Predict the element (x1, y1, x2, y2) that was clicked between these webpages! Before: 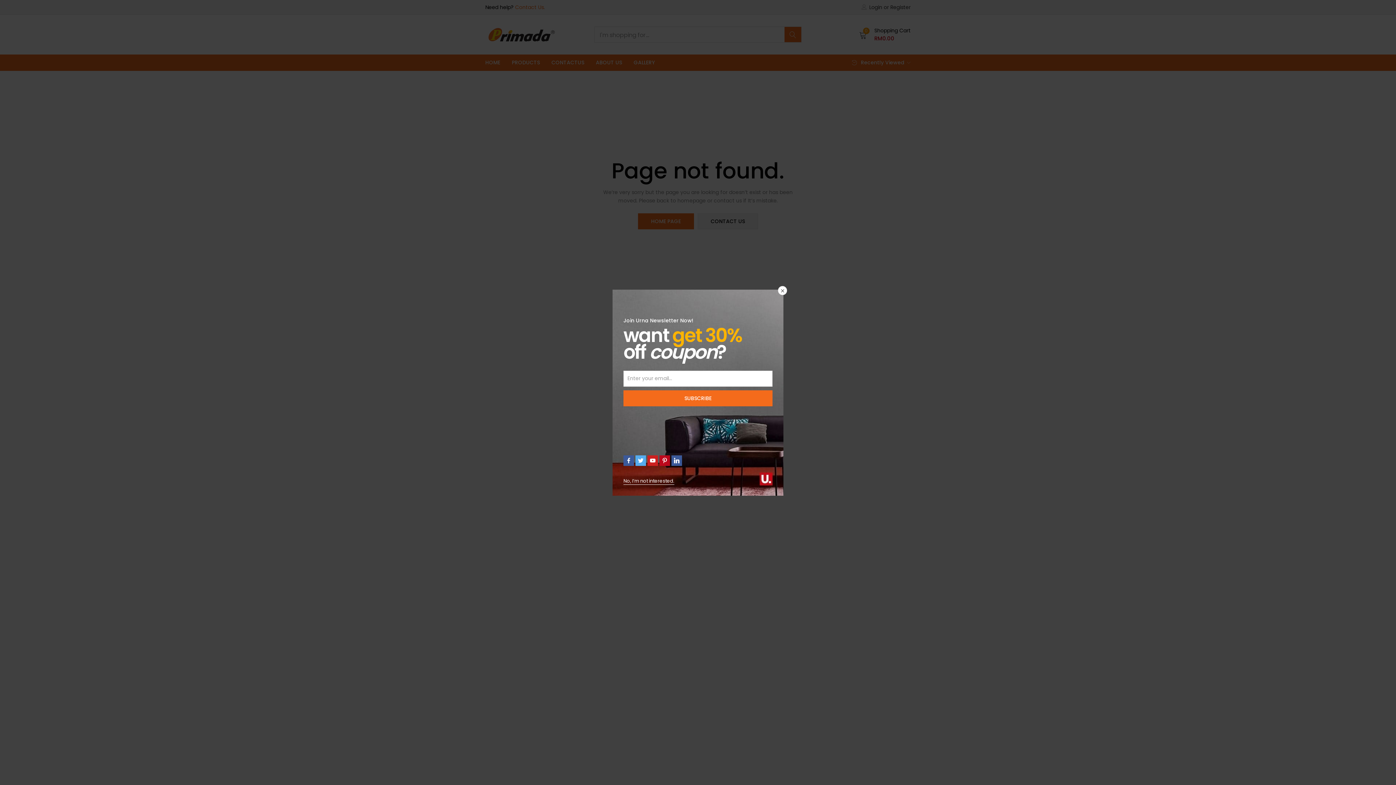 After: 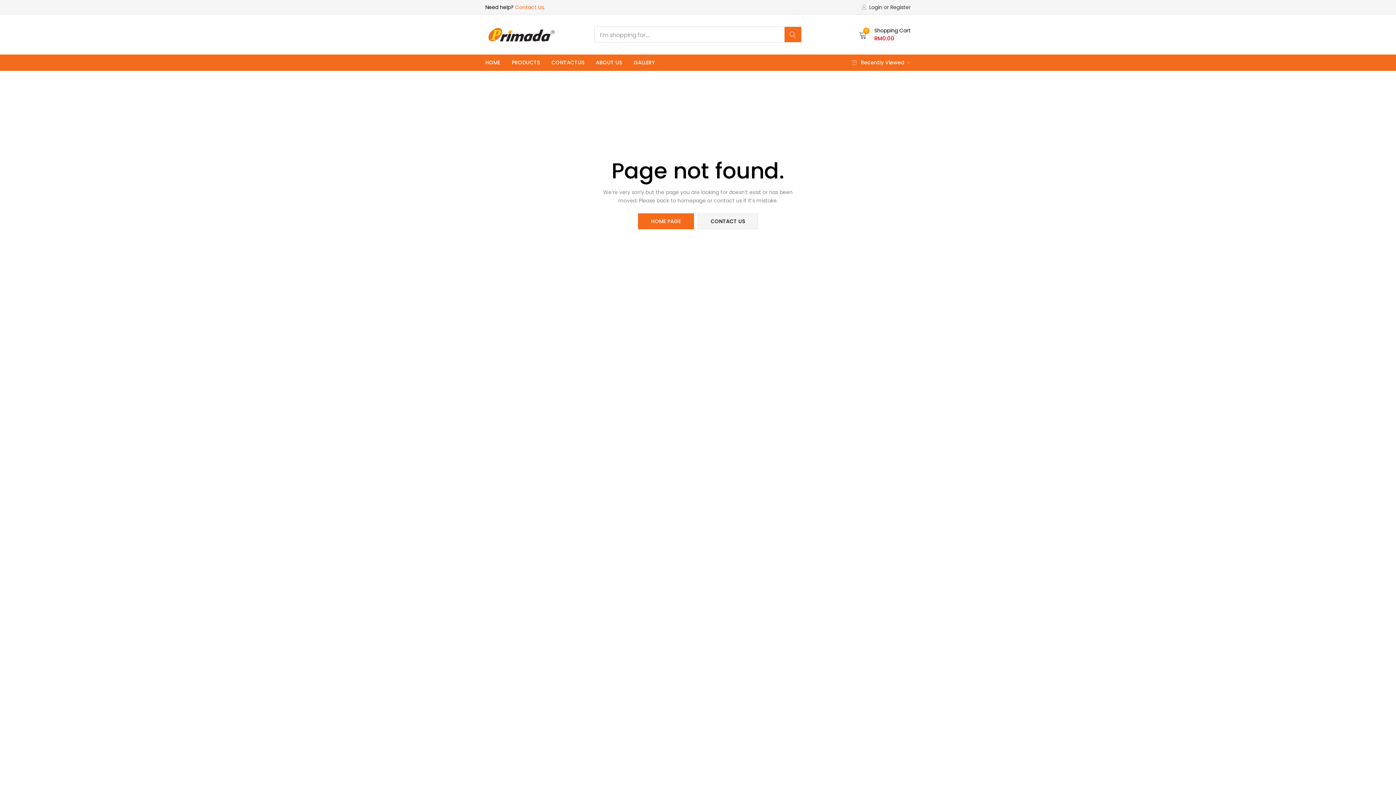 Action: bbox: (778, 286, 787, 295)